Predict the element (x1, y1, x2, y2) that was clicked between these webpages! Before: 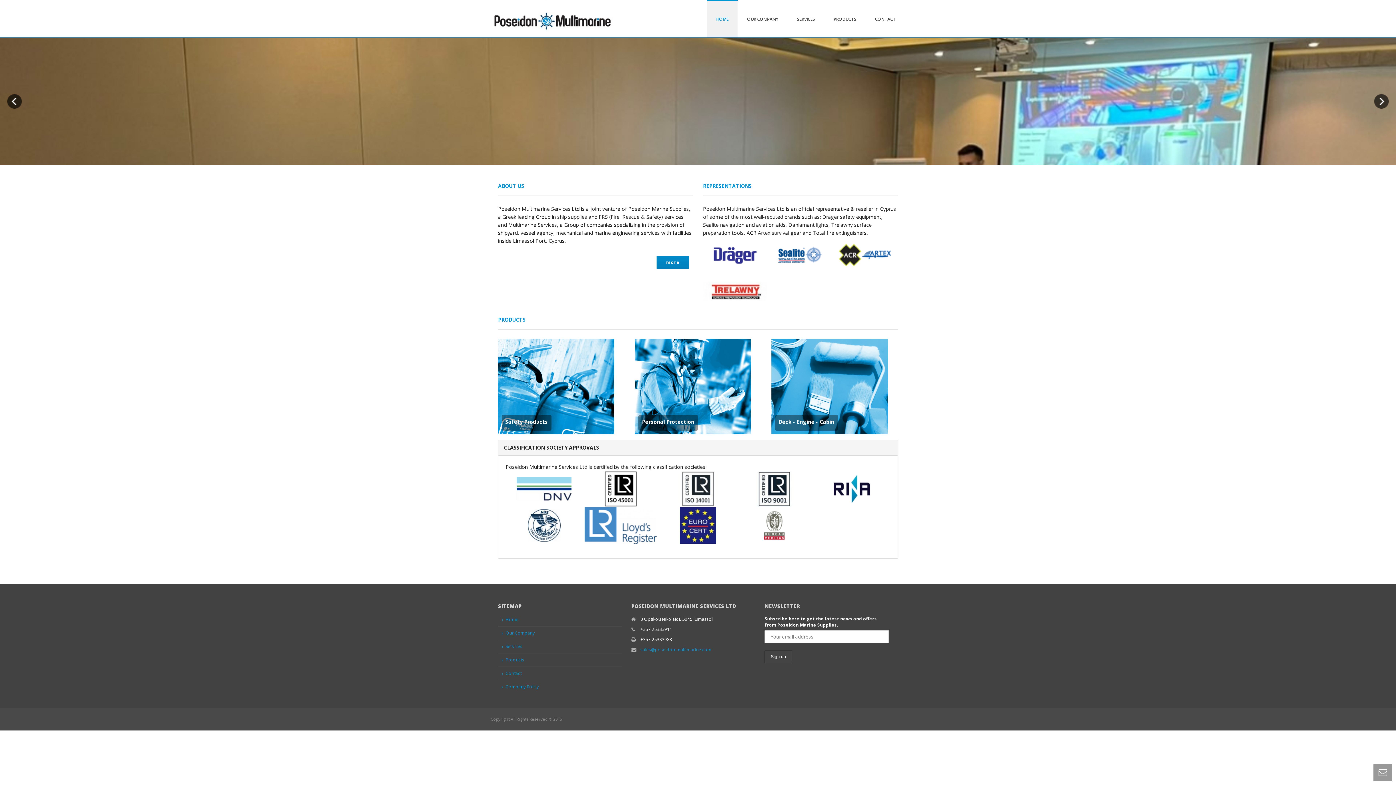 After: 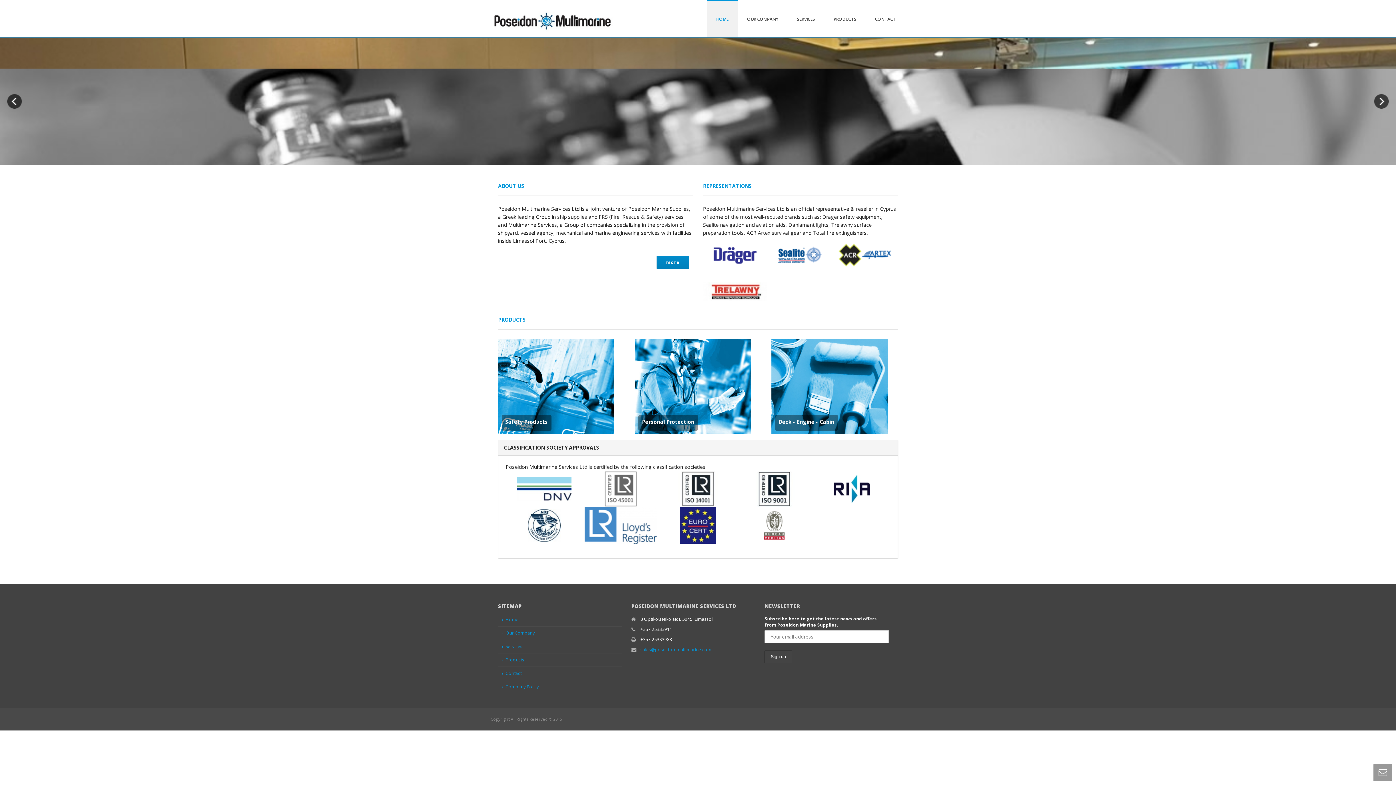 Action: bbox: (582, 471, 659, 507)